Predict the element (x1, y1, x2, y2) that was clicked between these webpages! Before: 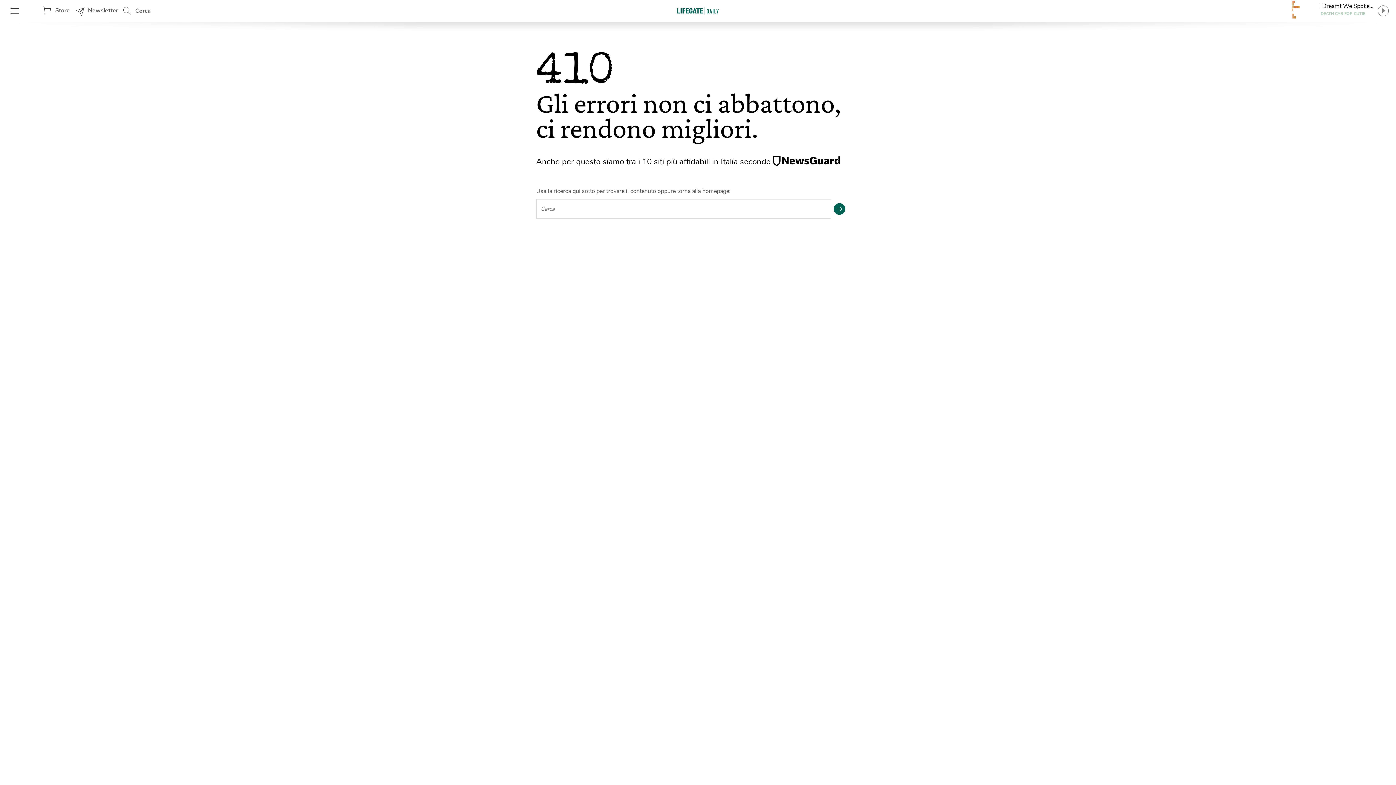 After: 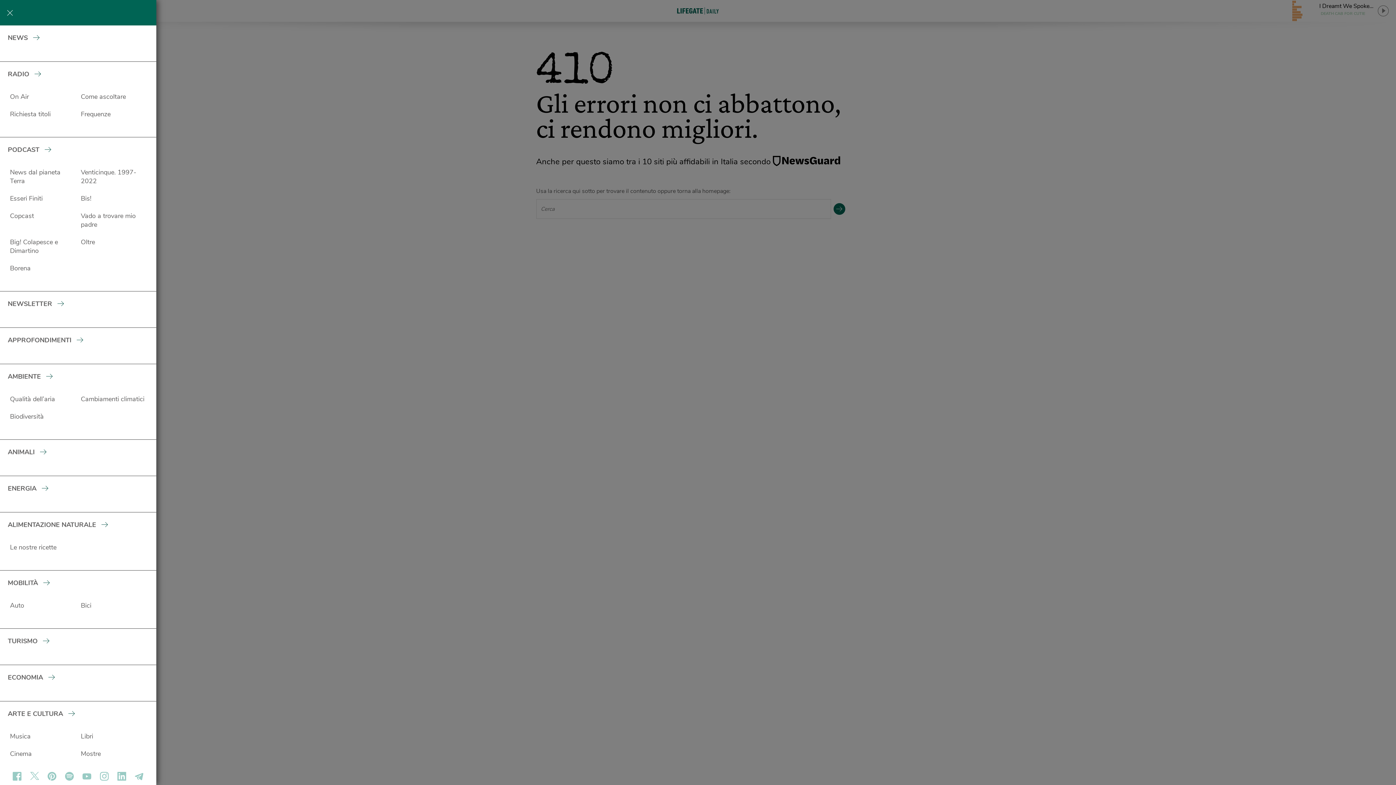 Action: bbox: (5, 0, 38, 21)